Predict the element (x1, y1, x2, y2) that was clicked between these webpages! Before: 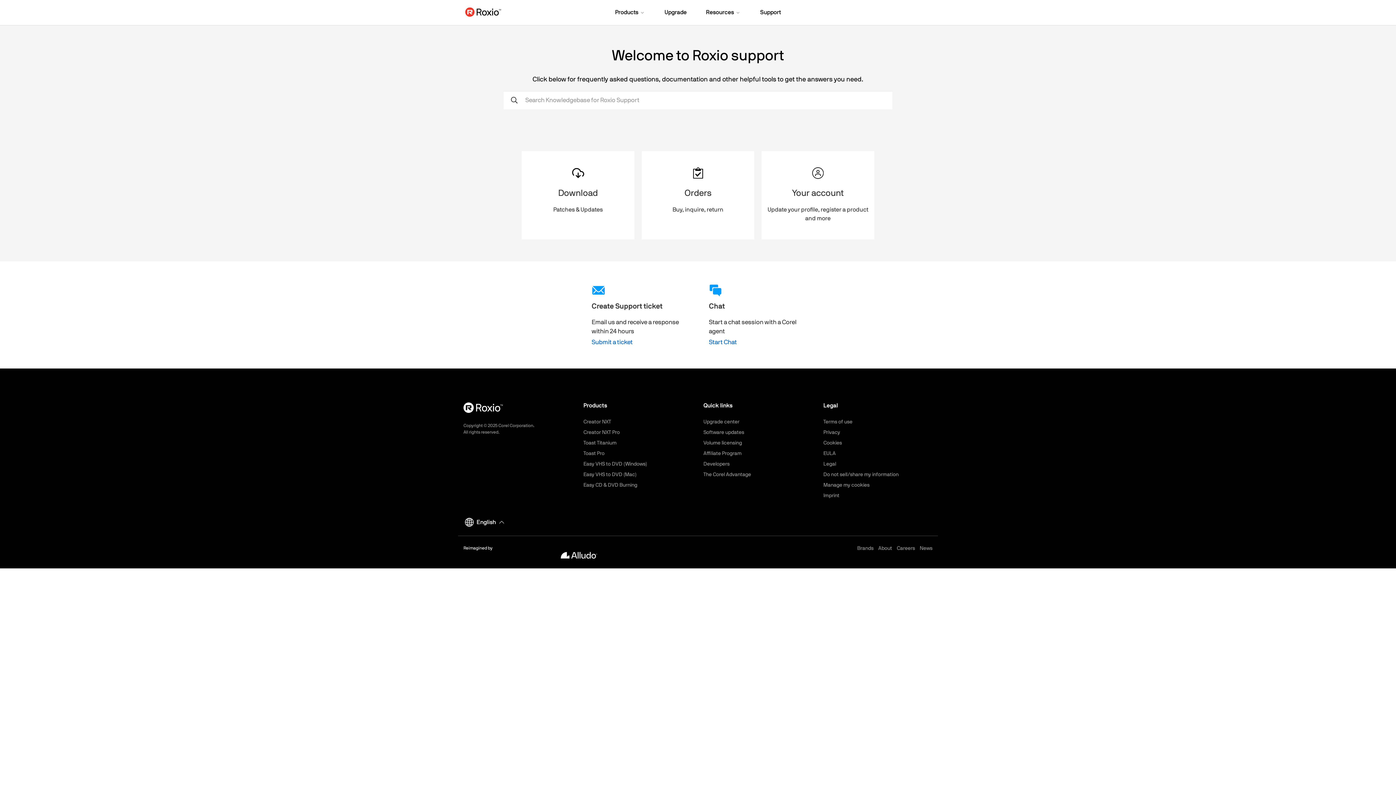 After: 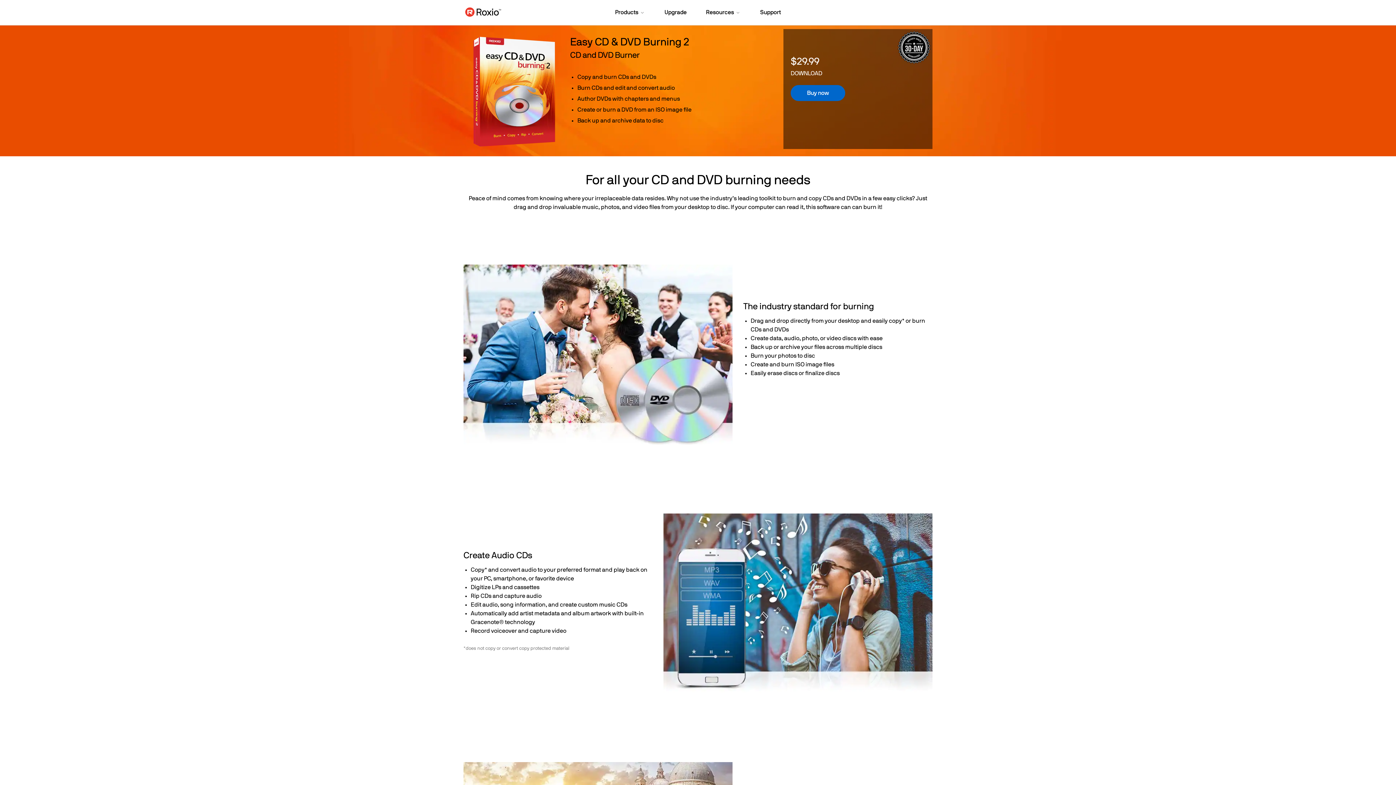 Action: label: Easy CD & DVD Burning bbox: (583, 482, 637, 488)